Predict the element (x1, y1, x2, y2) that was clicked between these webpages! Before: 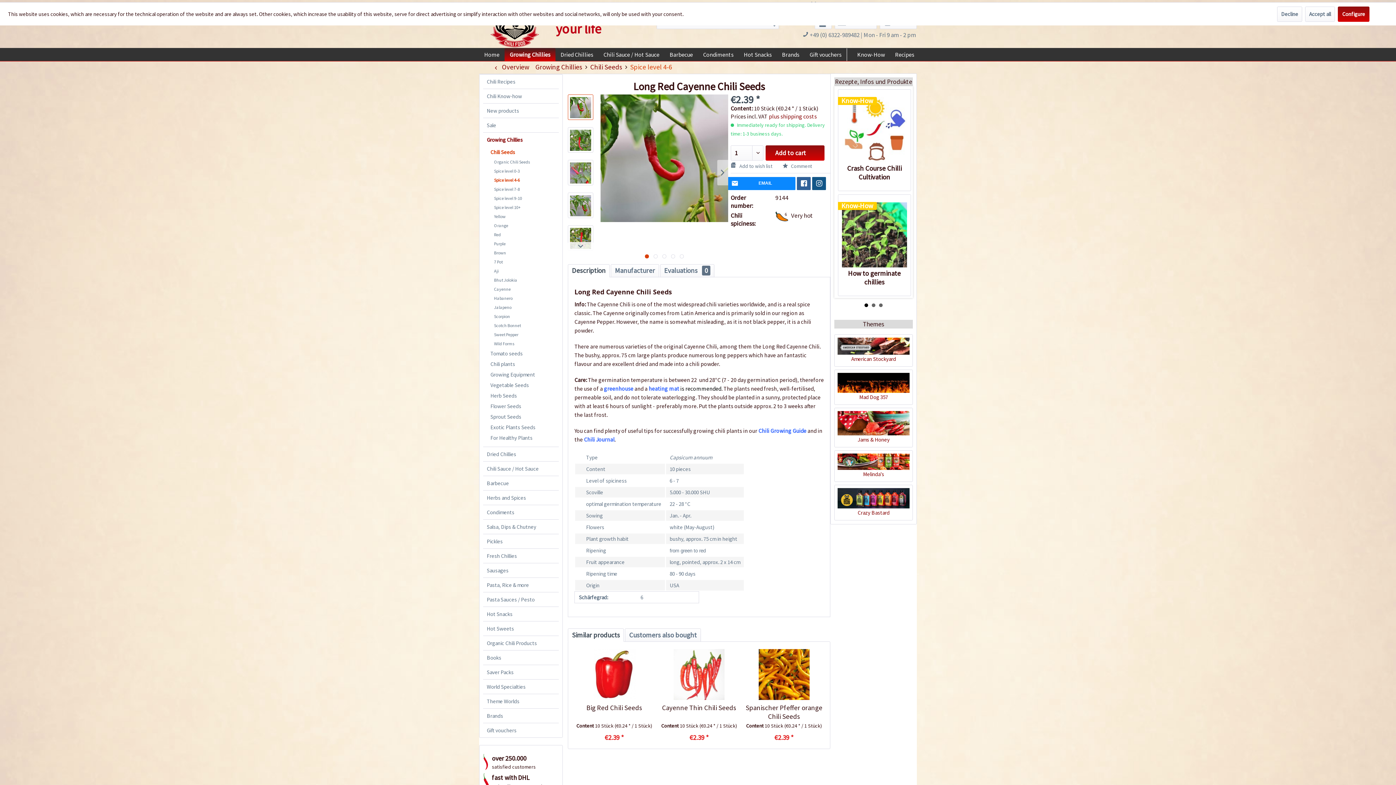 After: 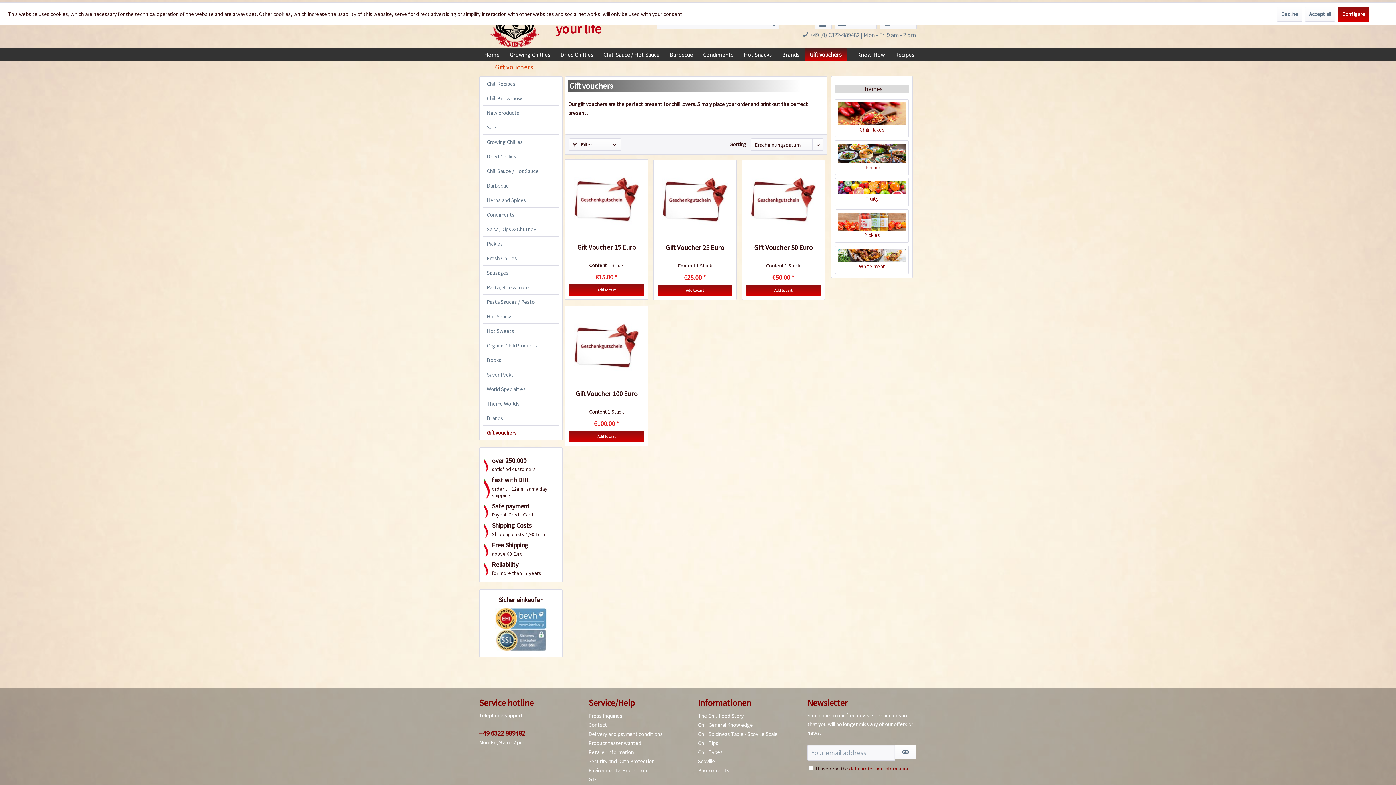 Action: label: Gift vouchers bbox: (804, 48, 846, 61)